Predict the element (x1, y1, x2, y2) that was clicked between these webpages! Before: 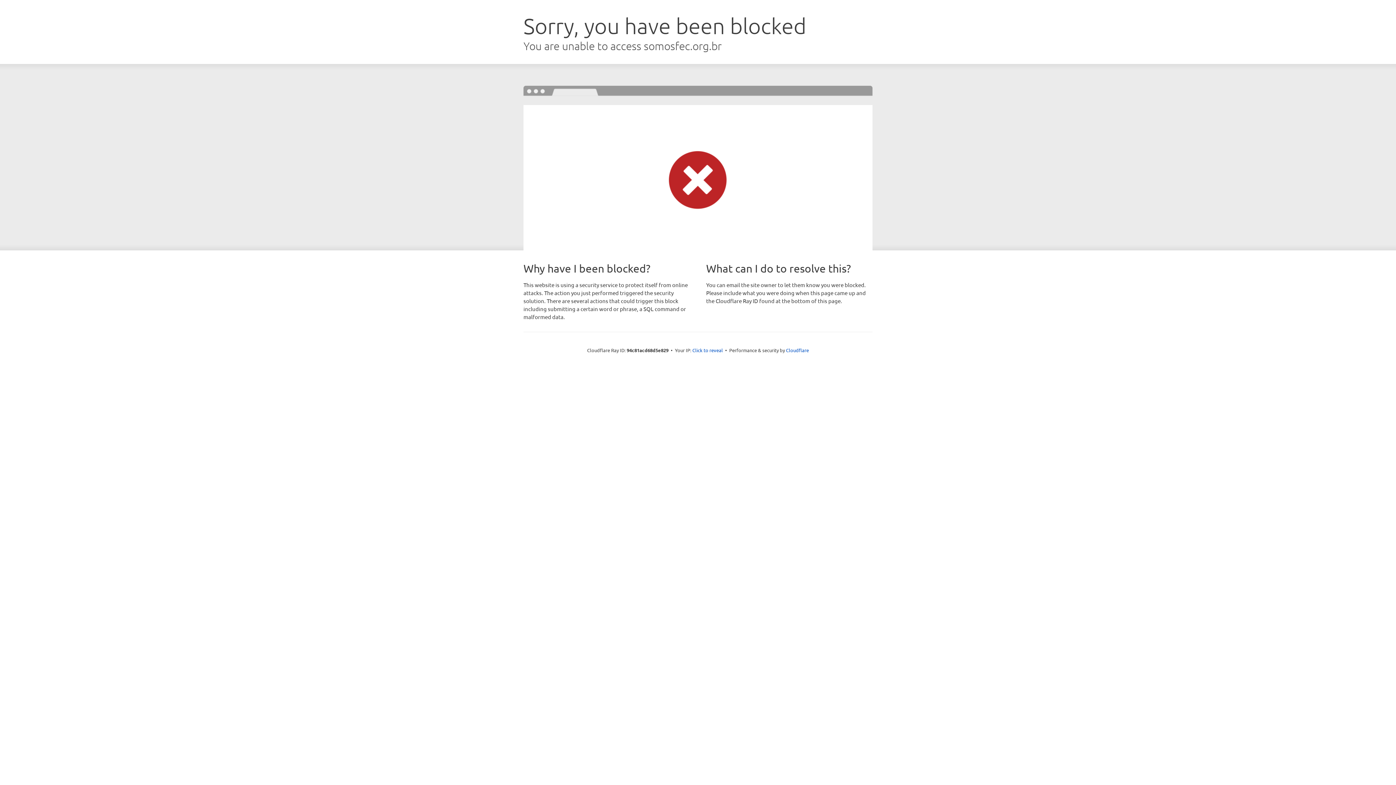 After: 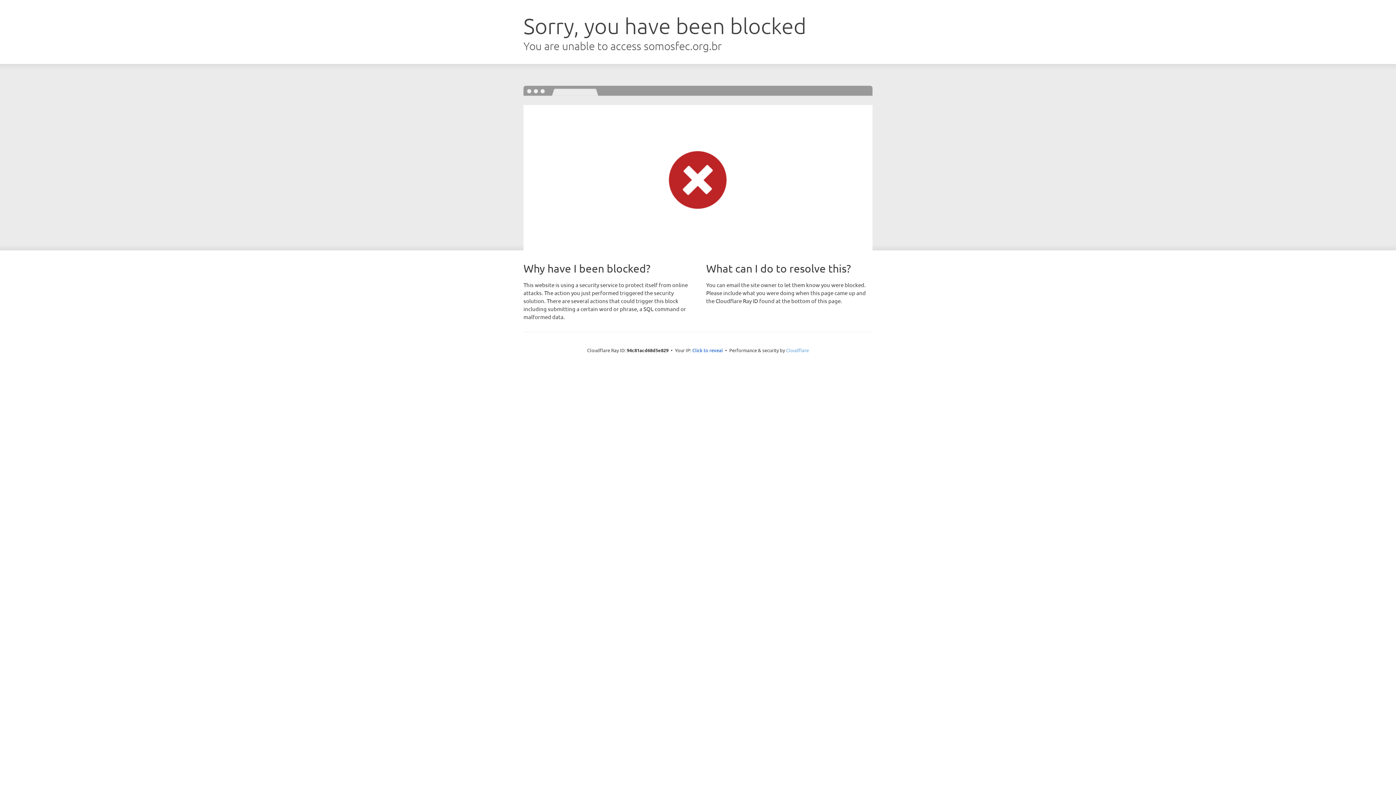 Action: label: Cloudflare bbox: (786, 347, 809, 353)